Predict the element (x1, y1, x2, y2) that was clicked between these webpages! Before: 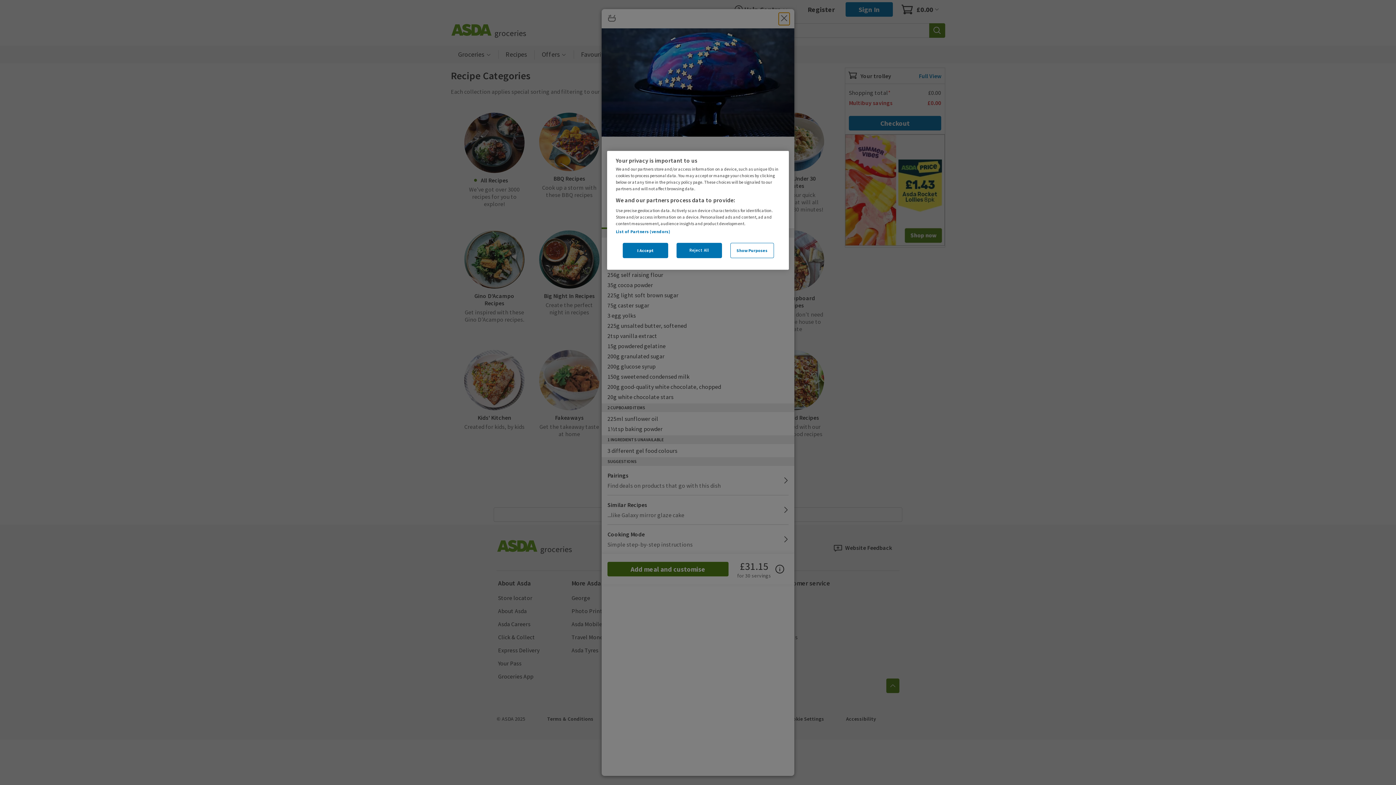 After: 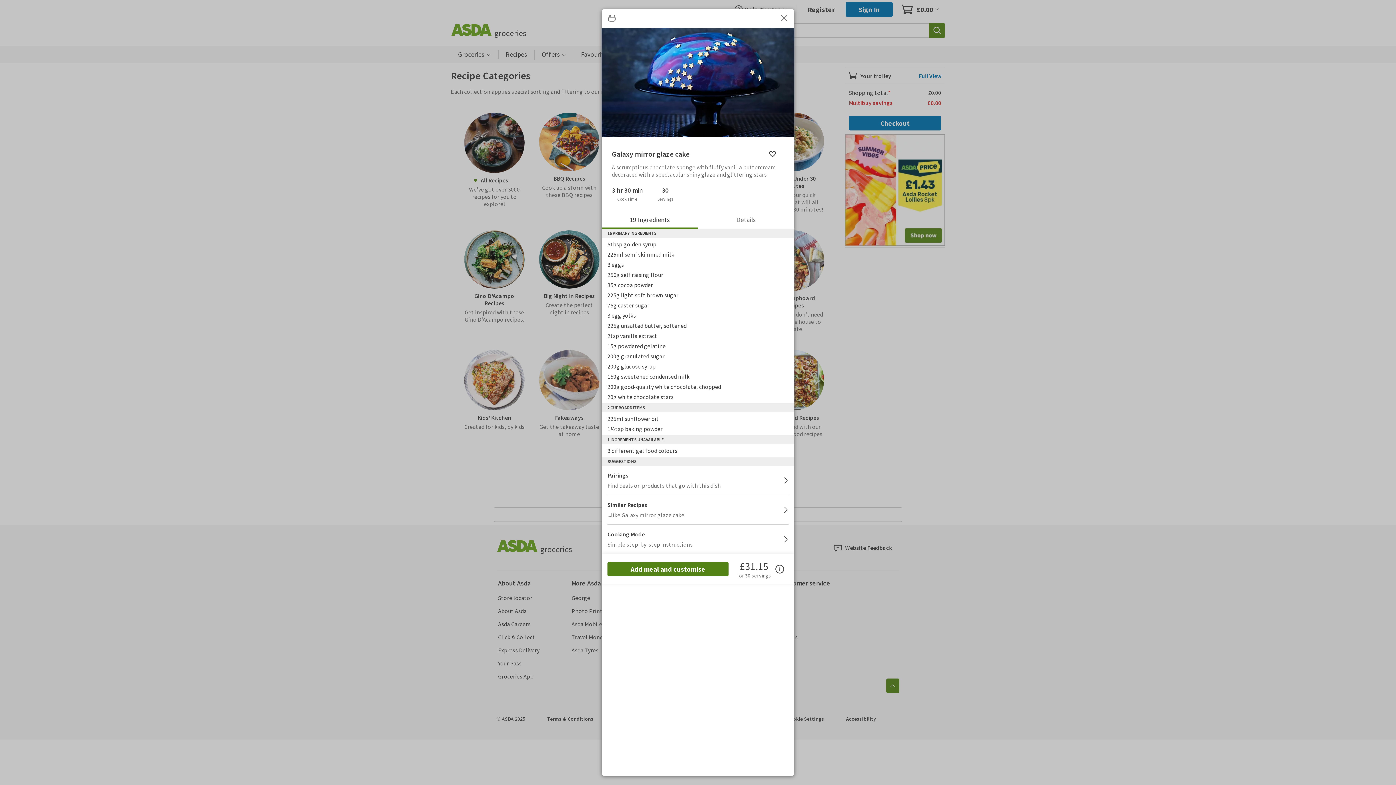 Action: label: Reject All bbox: (676, 242, 722, 258)